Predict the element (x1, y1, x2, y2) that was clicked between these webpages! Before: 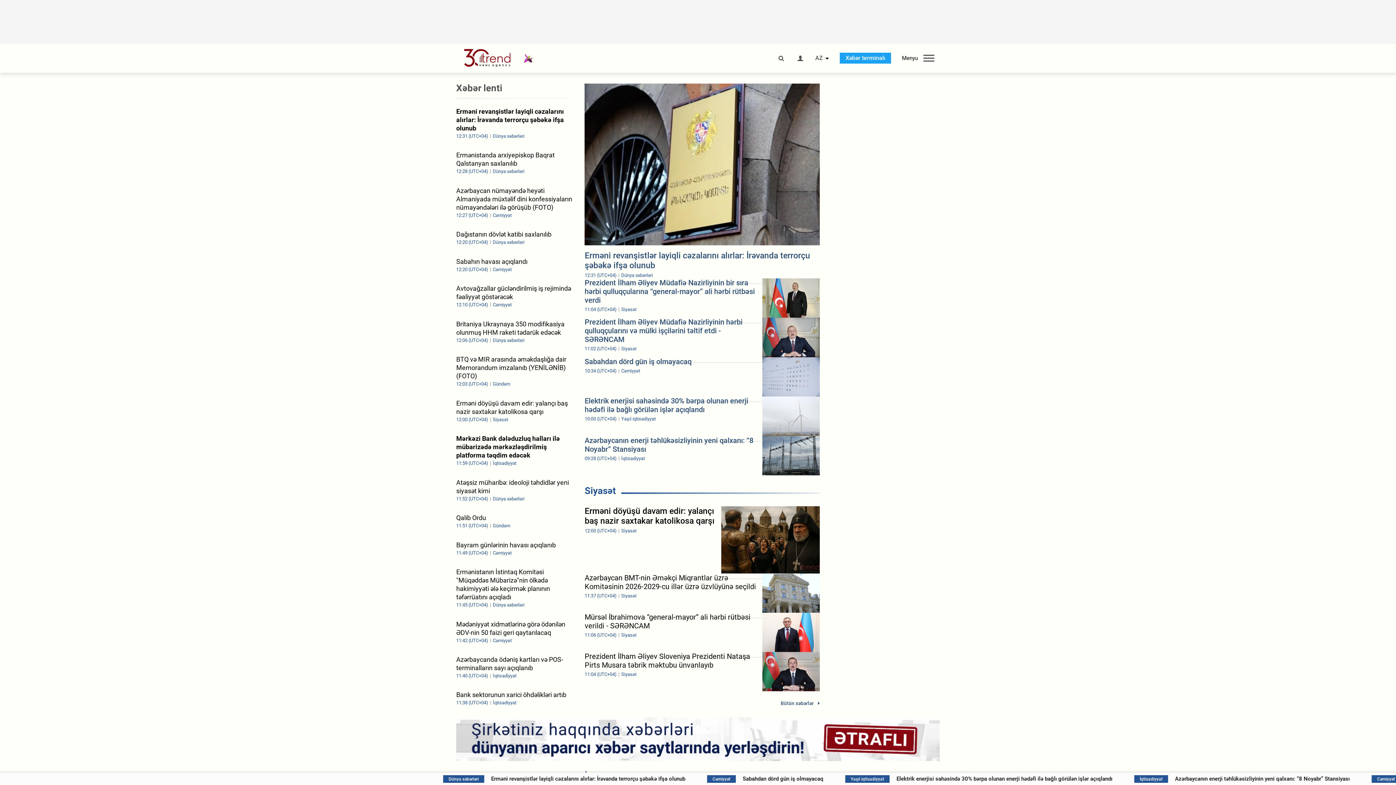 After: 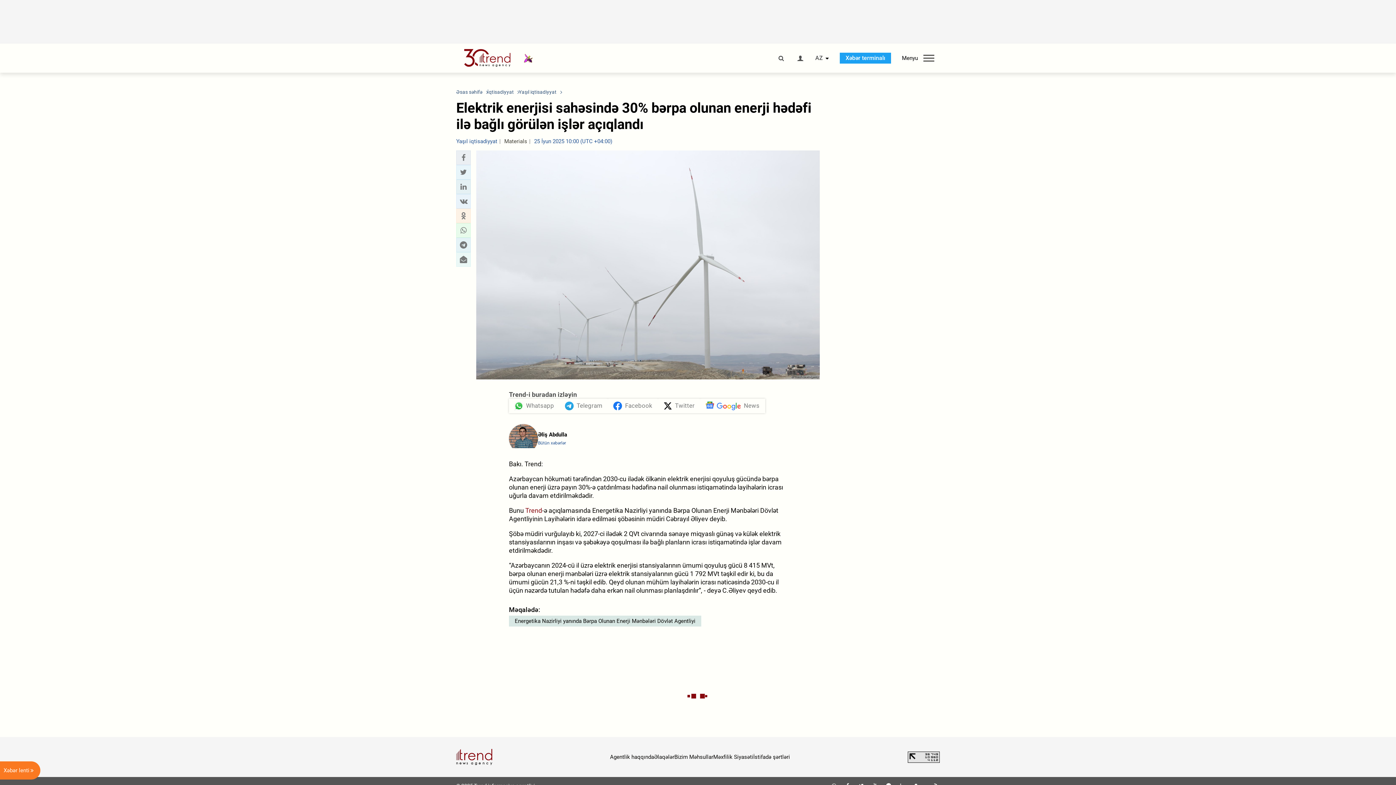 Action: bbox: (584, 396, 819, 436) label: Elektrik enerjisi sahəsində 30% bərpa olunan enerji hədəfi ilə bağlı görülən işlər açıqlandı
10:00 (UTC+04) Yaşıl iqtisadiyyat